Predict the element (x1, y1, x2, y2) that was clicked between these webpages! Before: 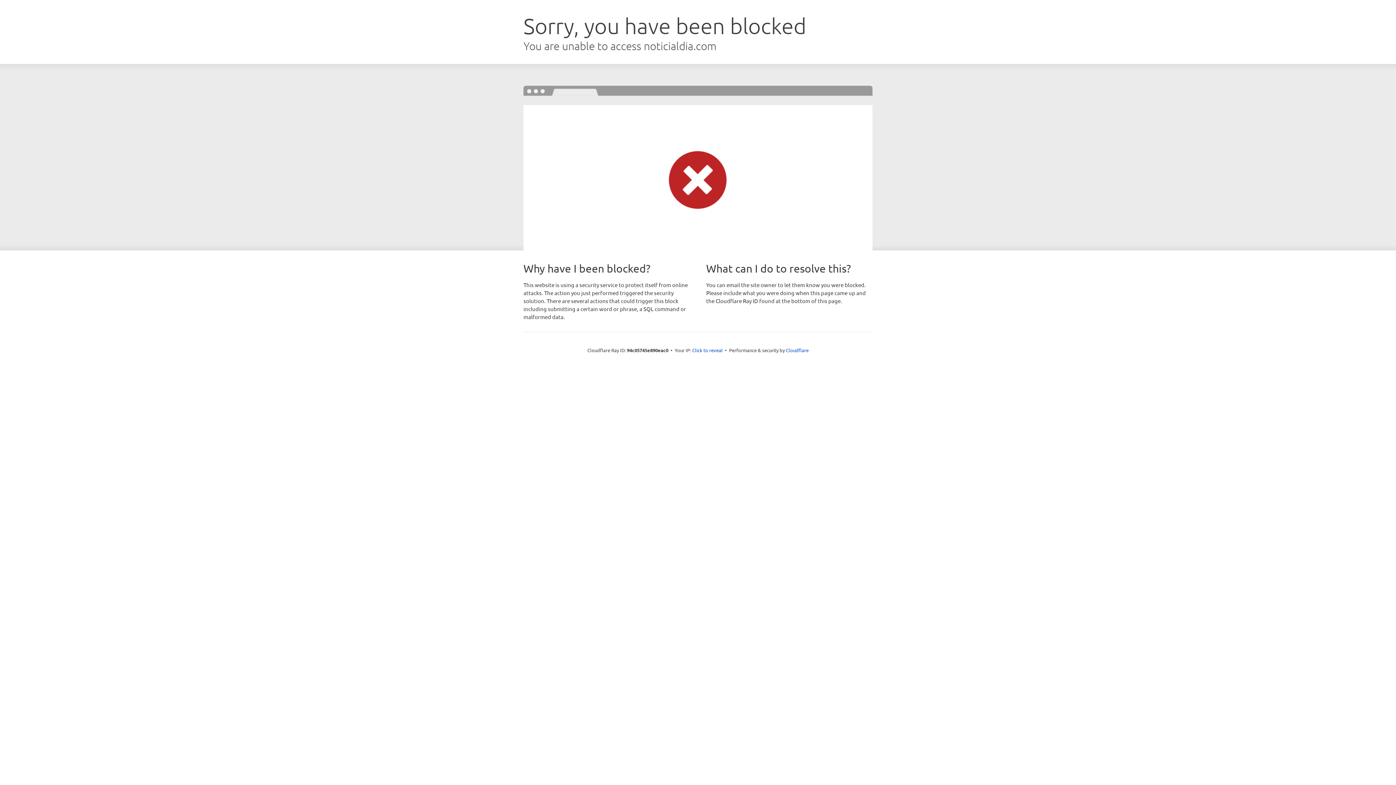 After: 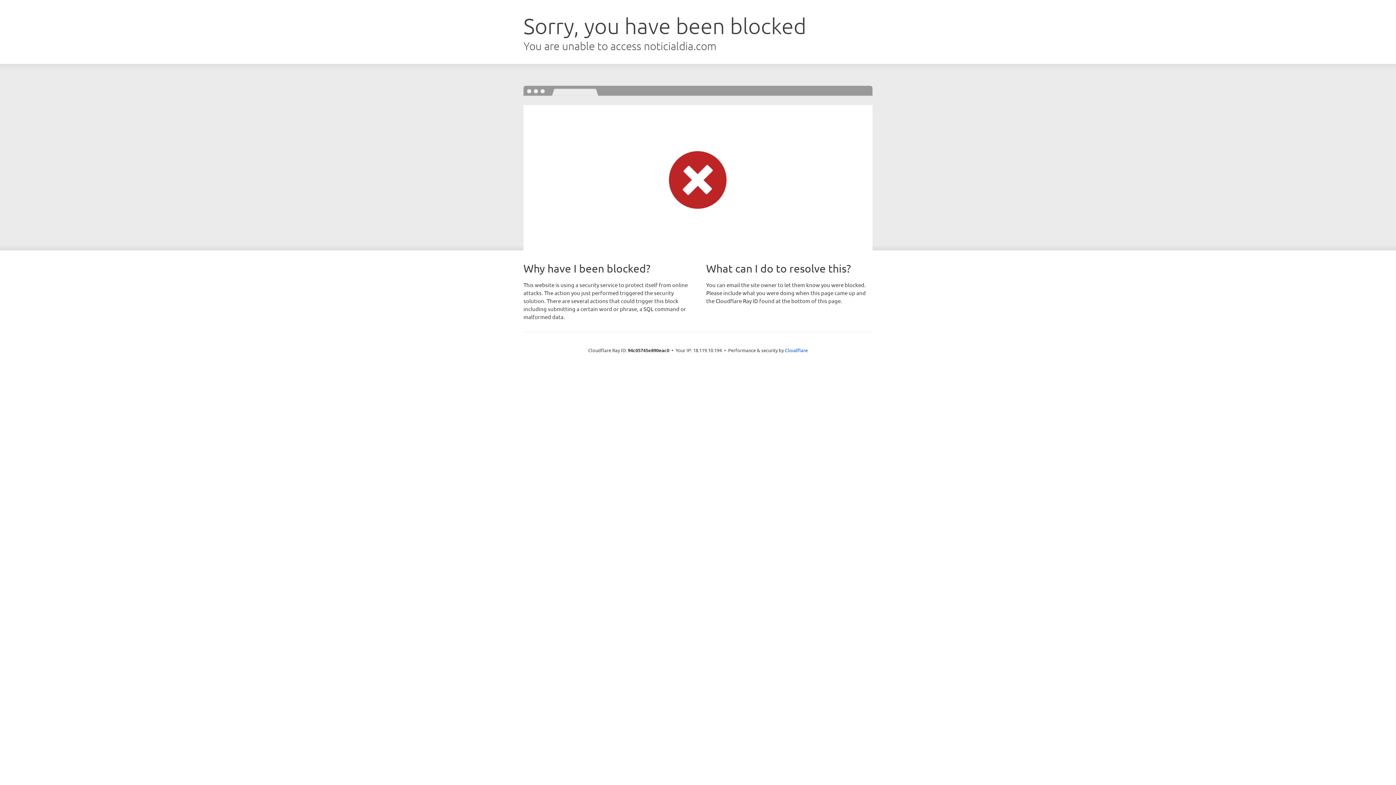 Action: label: Click to reveal bbox: (692, 346, 722, 353)